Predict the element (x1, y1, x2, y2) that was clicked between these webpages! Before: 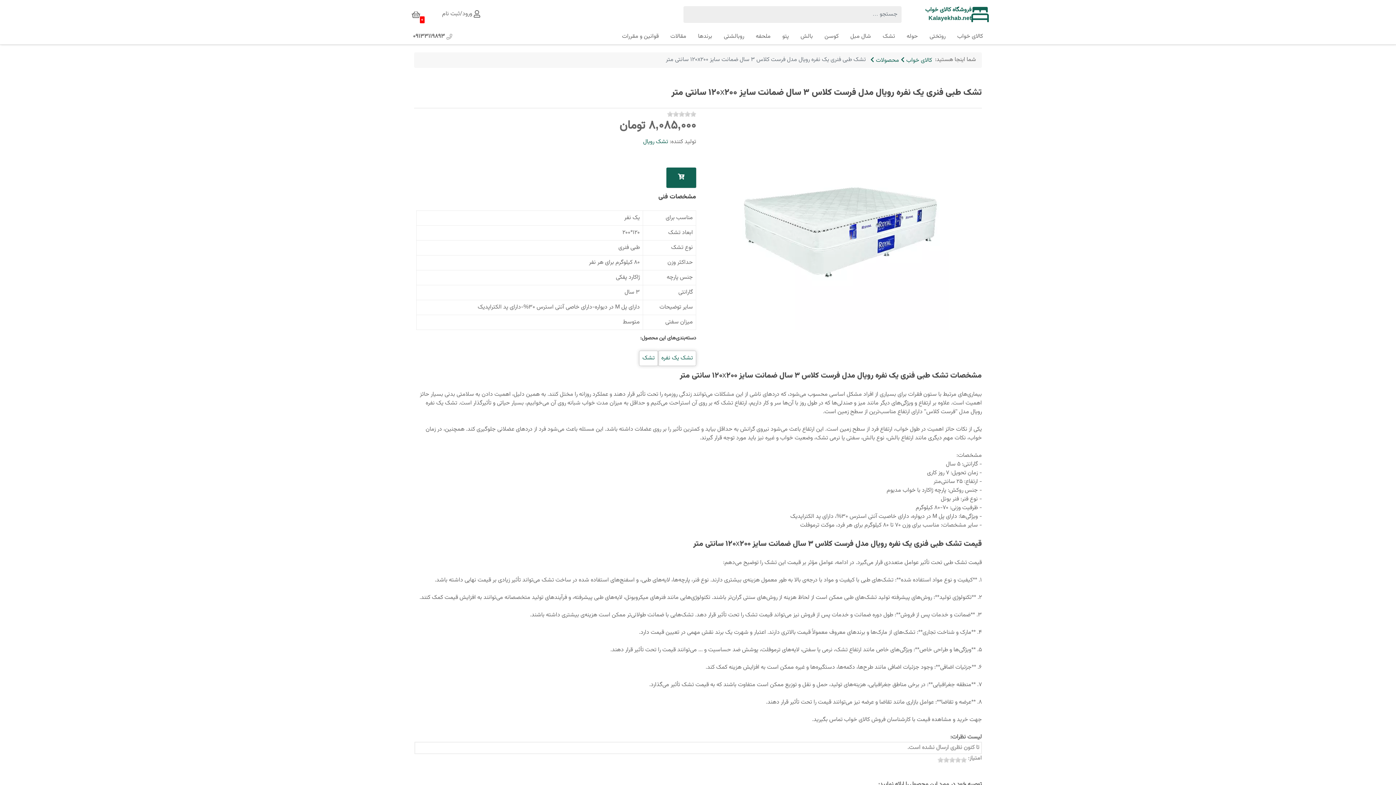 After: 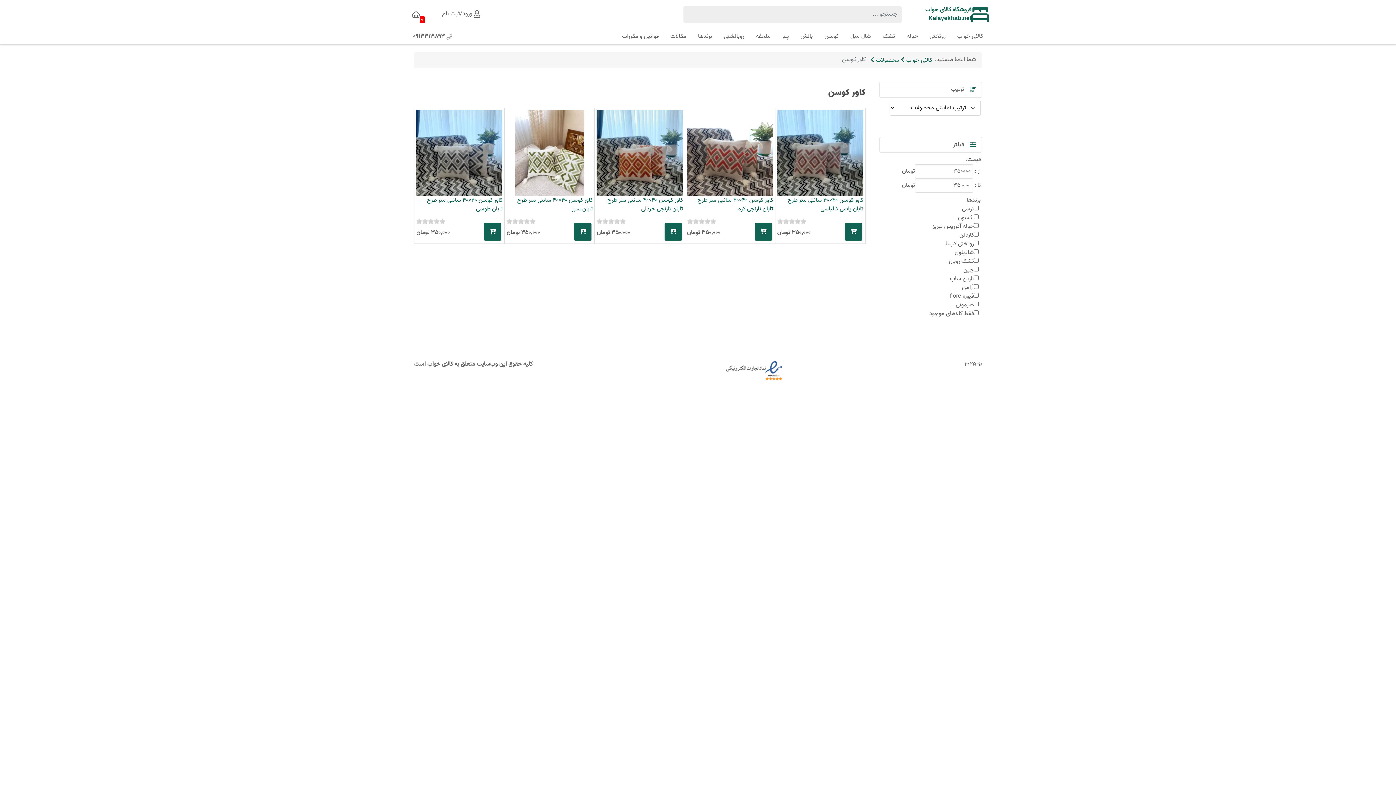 Action: label: کوسن bbox: (818, 29, 844, 44)